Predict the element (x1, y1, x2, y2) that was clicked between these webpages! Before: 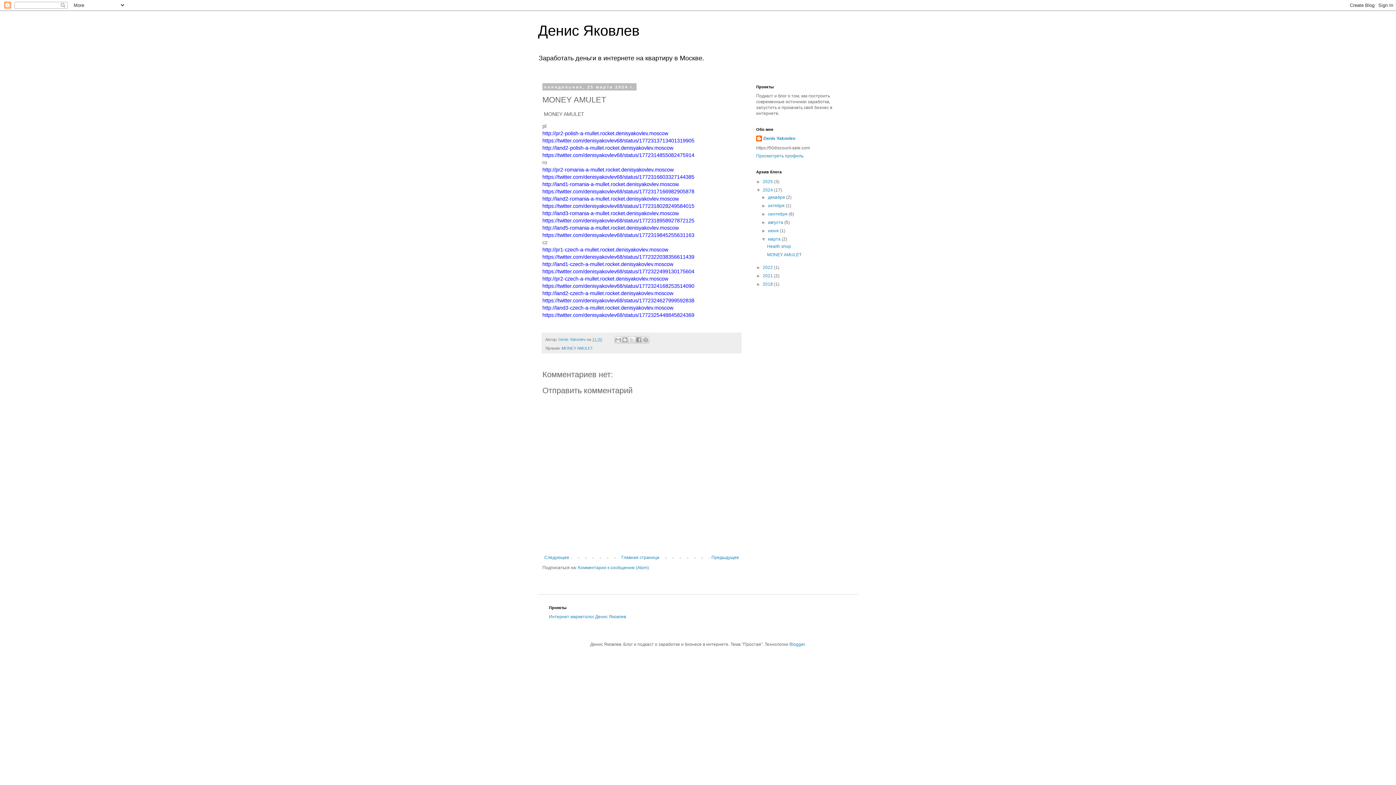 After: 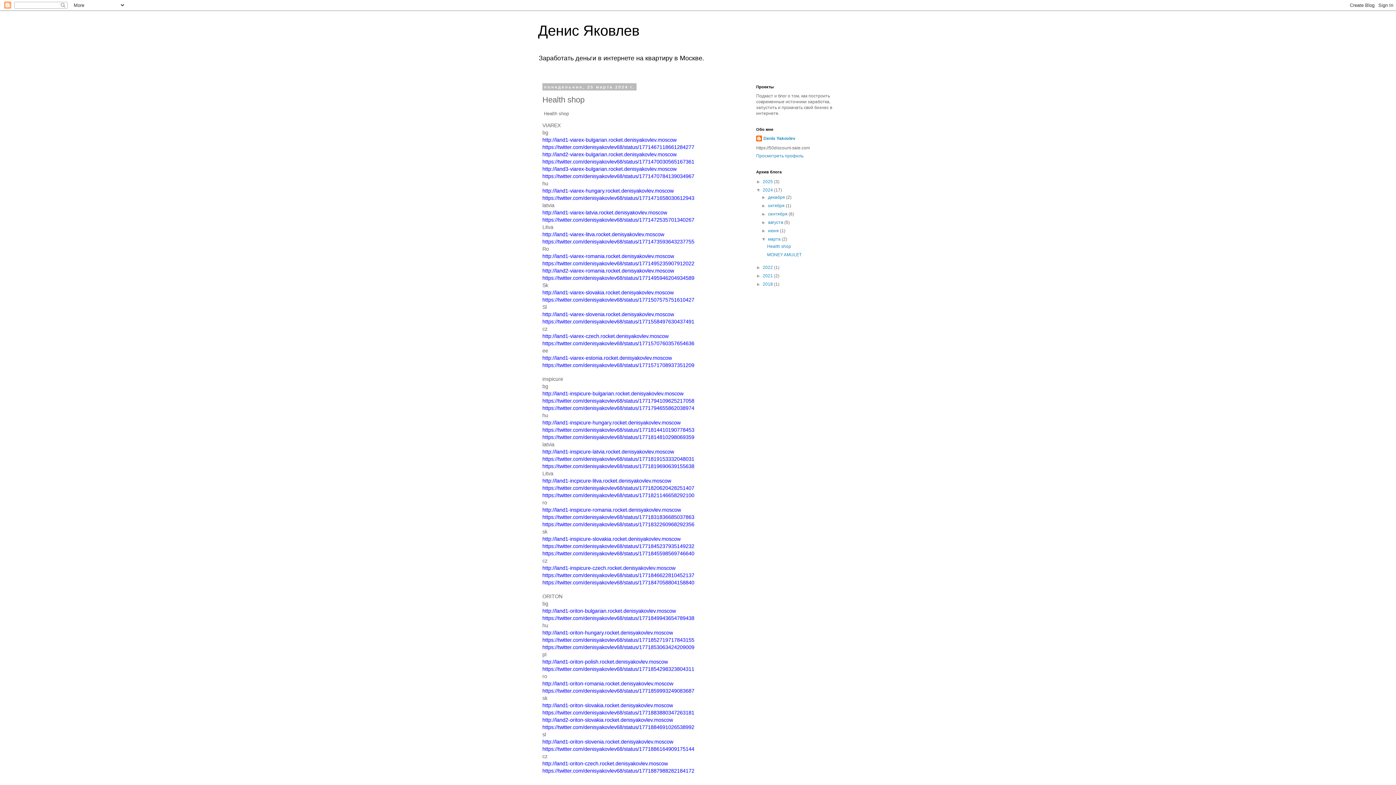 Action: bbox: (542, 553, 571, 562) label: Следующее